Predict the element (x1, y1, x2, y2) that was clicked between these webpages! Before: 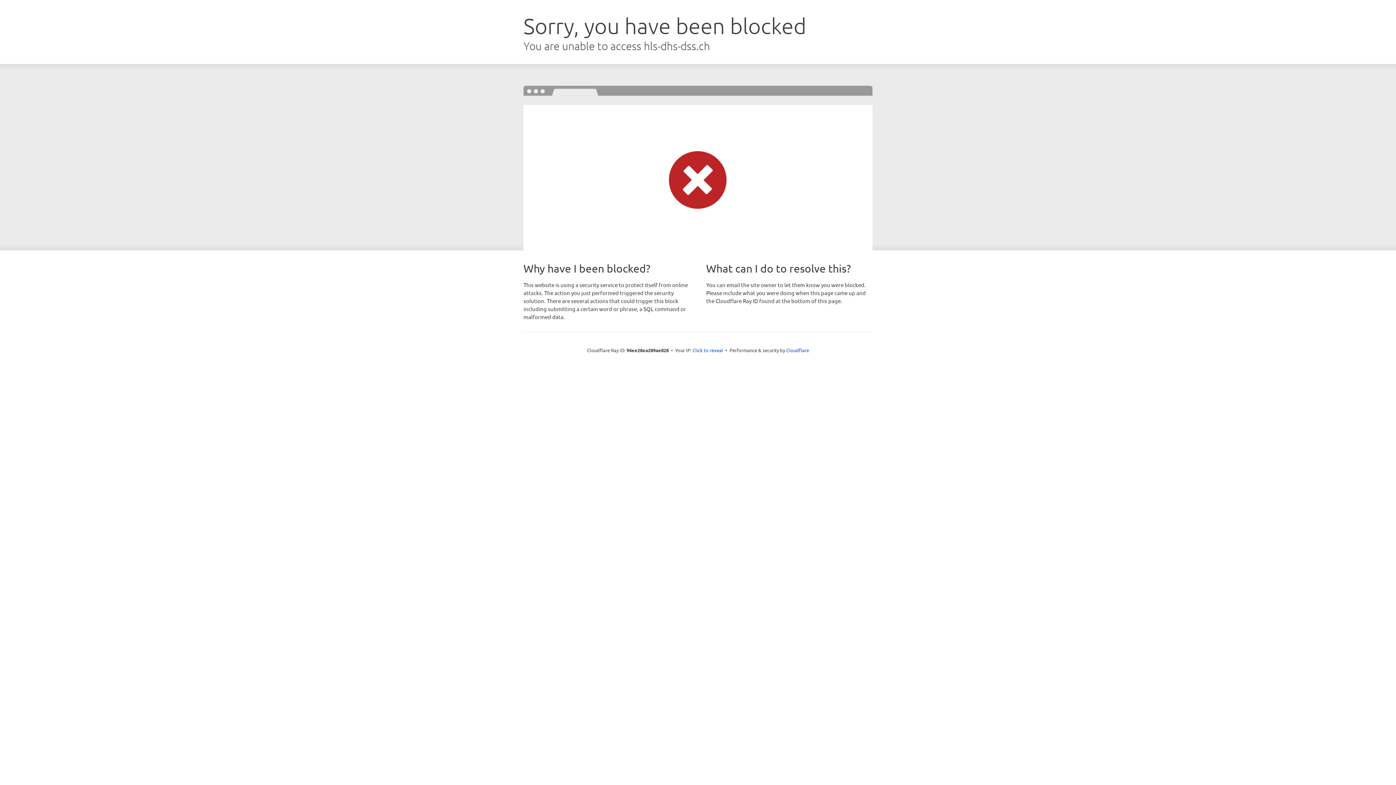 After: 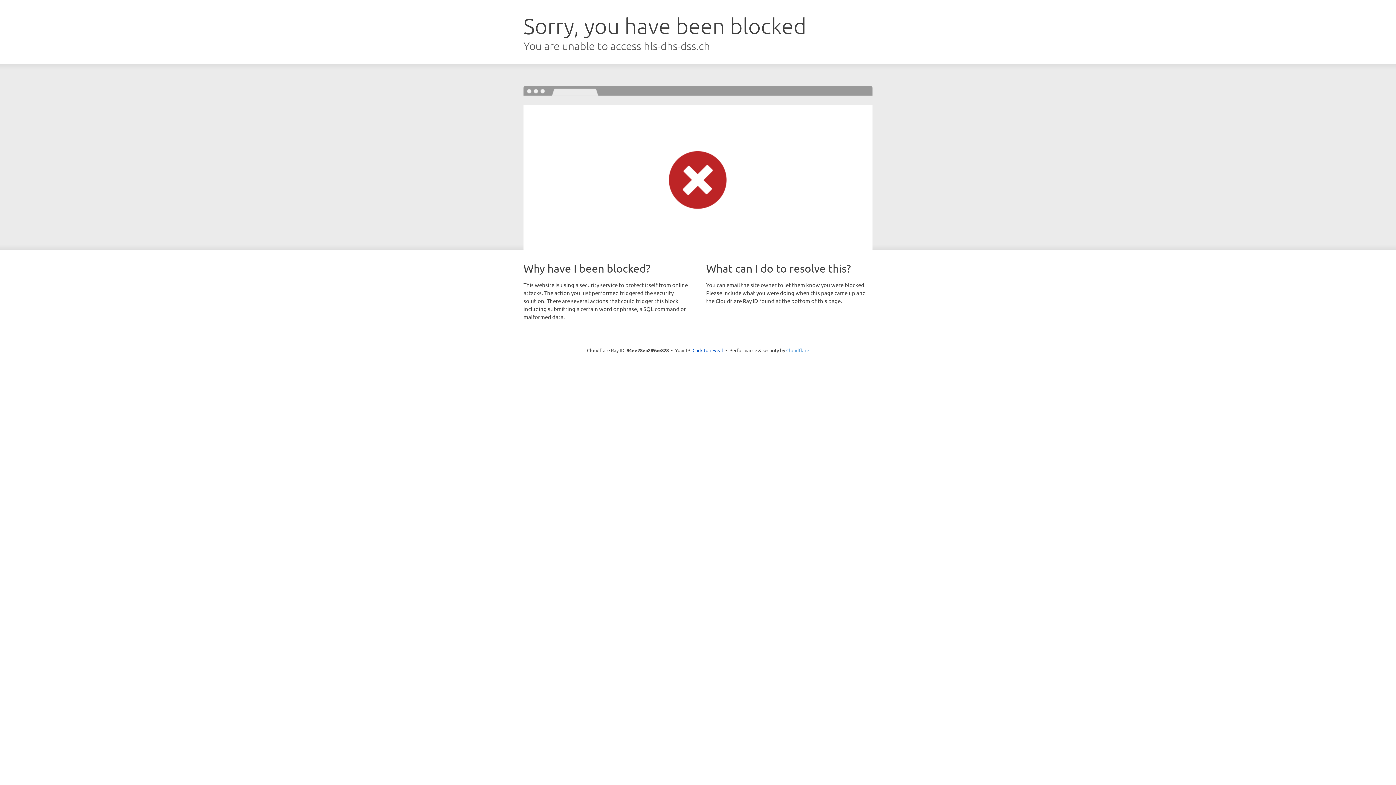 Action: bbox: (786, 347, 809, 353) label: Cloudflare